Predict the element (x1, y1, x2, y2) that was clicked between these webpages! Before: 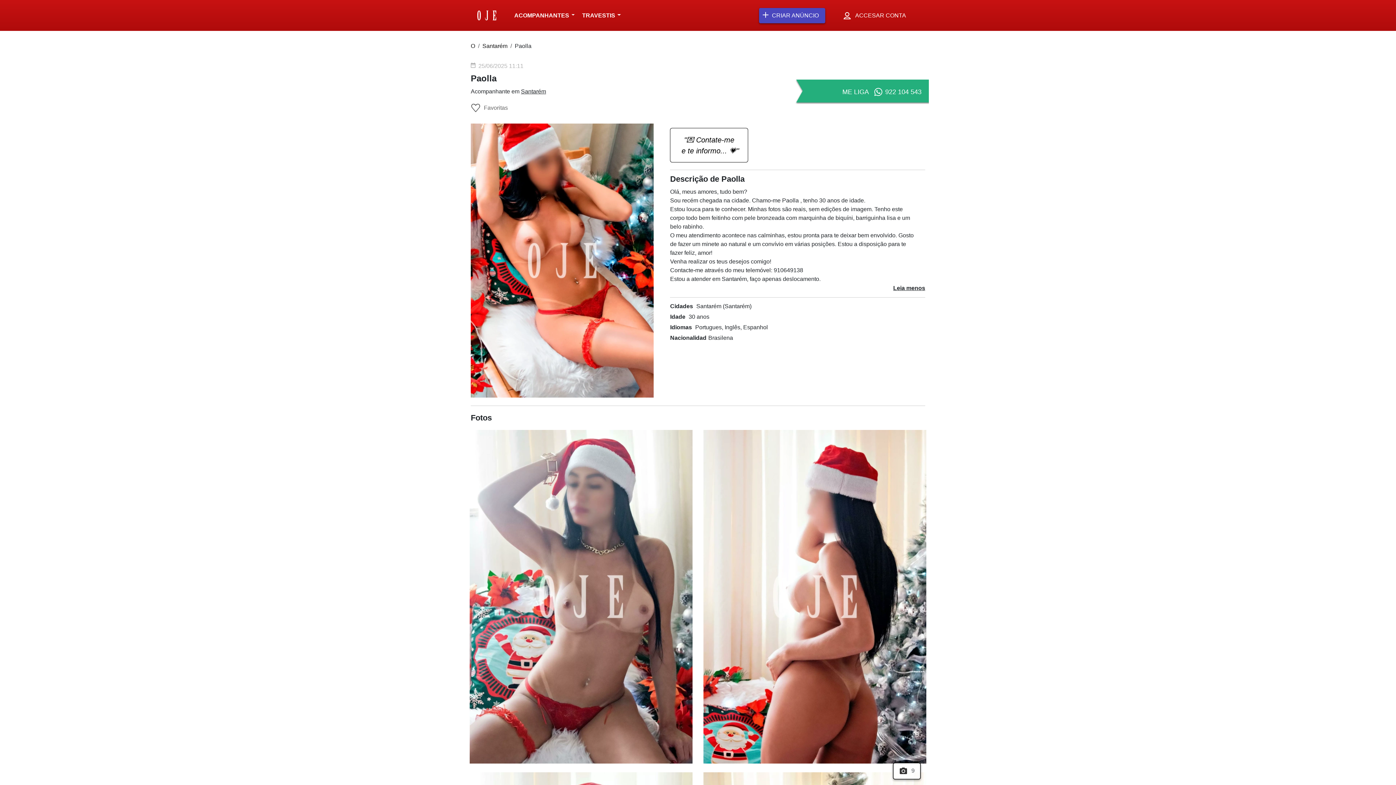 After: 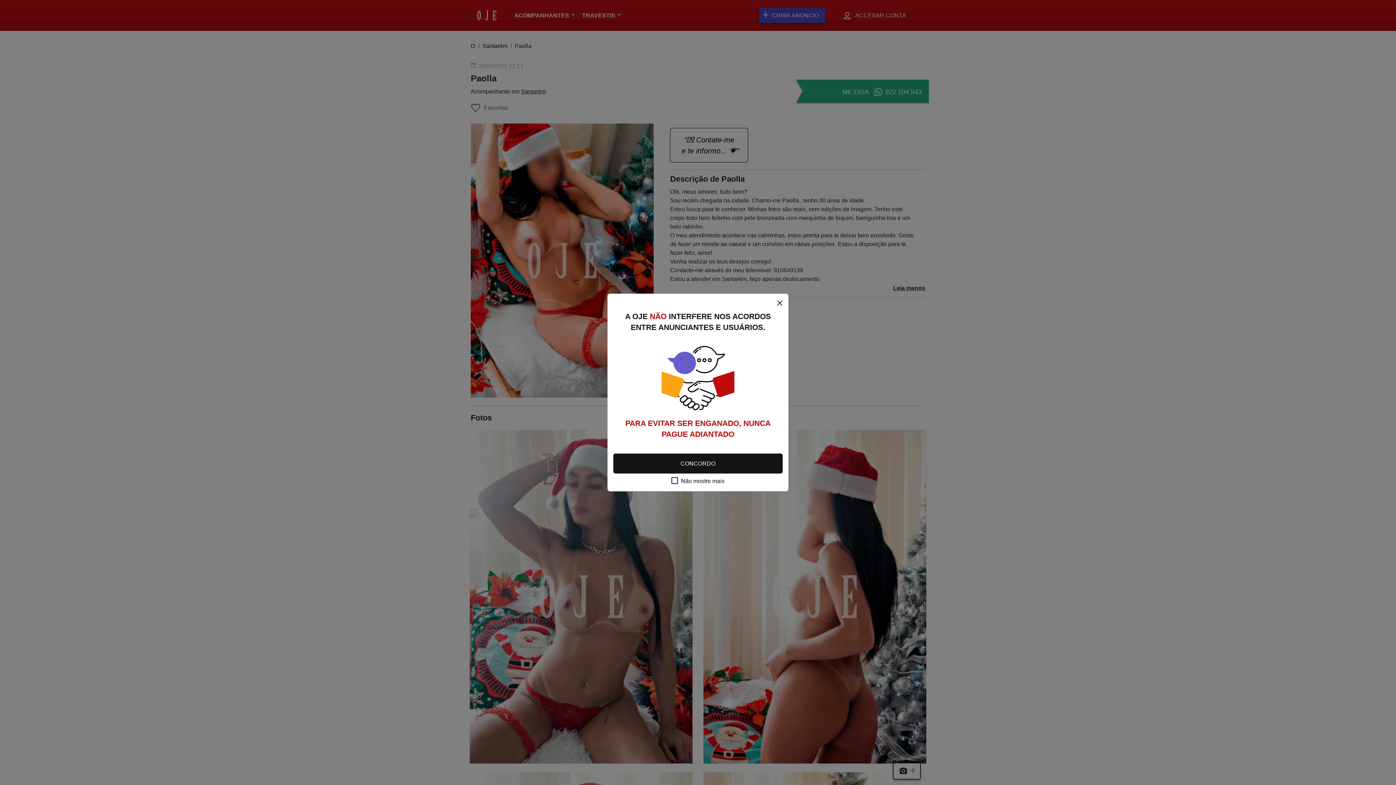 Action: label: ME LIGA

922 104 543 bbox: (842, 87, 921, 96)